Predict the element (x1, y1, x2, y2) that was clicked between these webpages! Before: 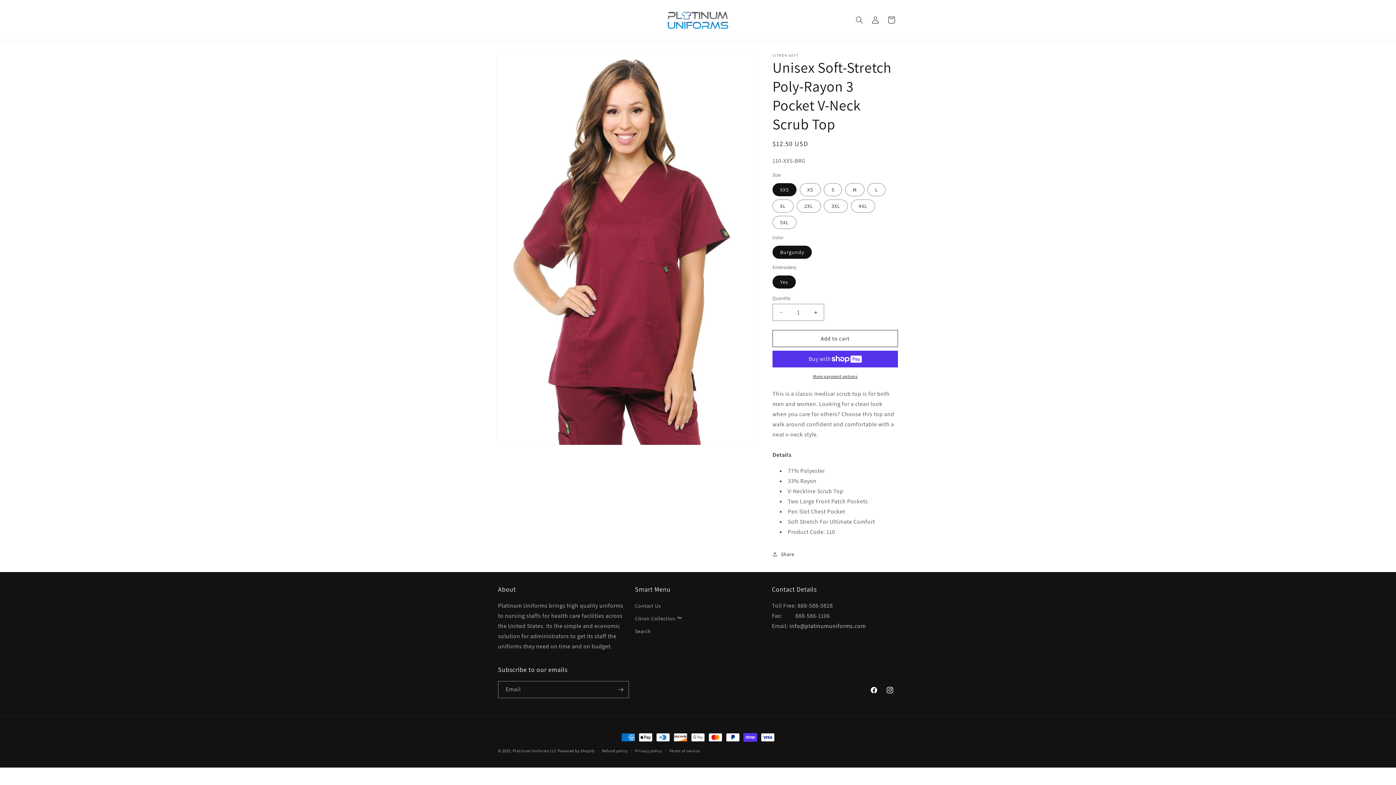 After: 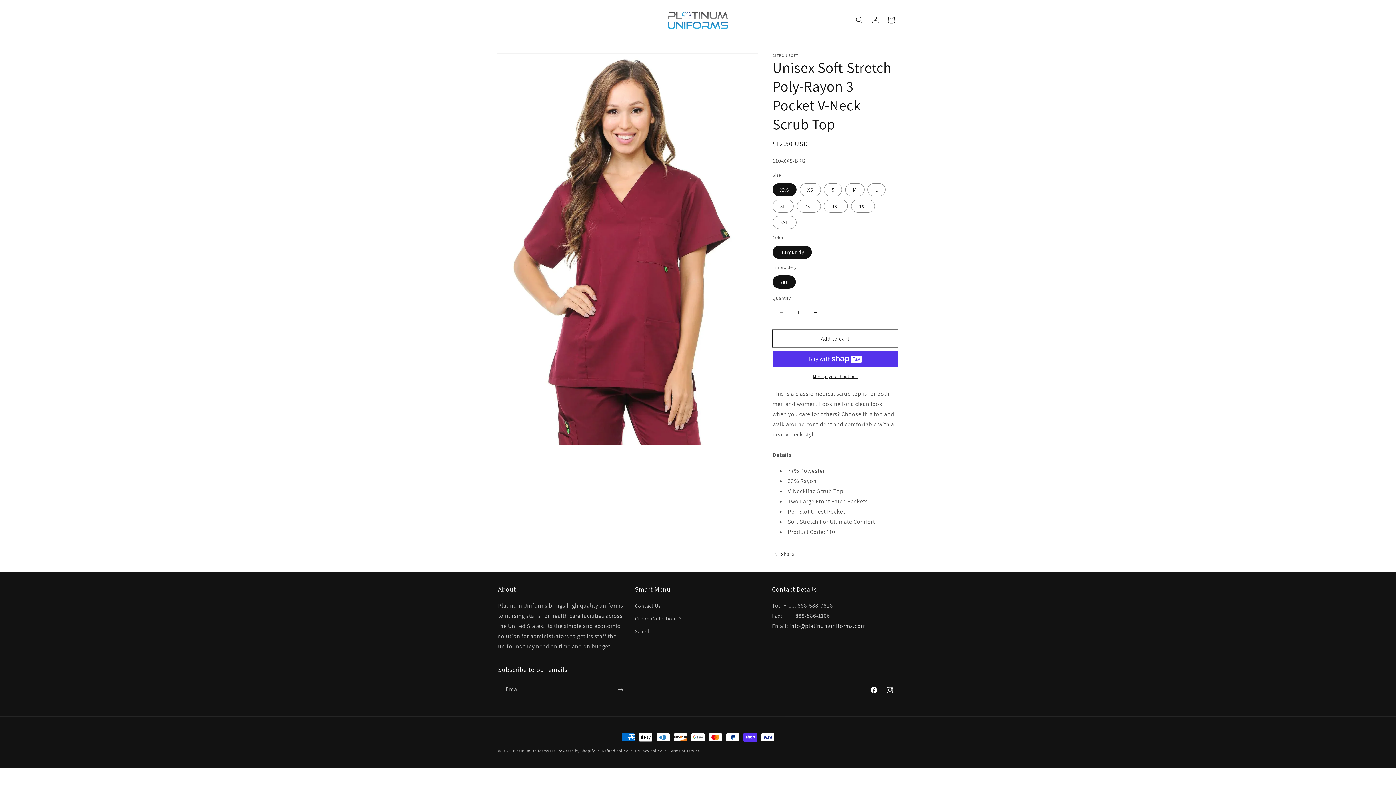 Action: bbox: (772, 330, 898, 347) label: Add to cart